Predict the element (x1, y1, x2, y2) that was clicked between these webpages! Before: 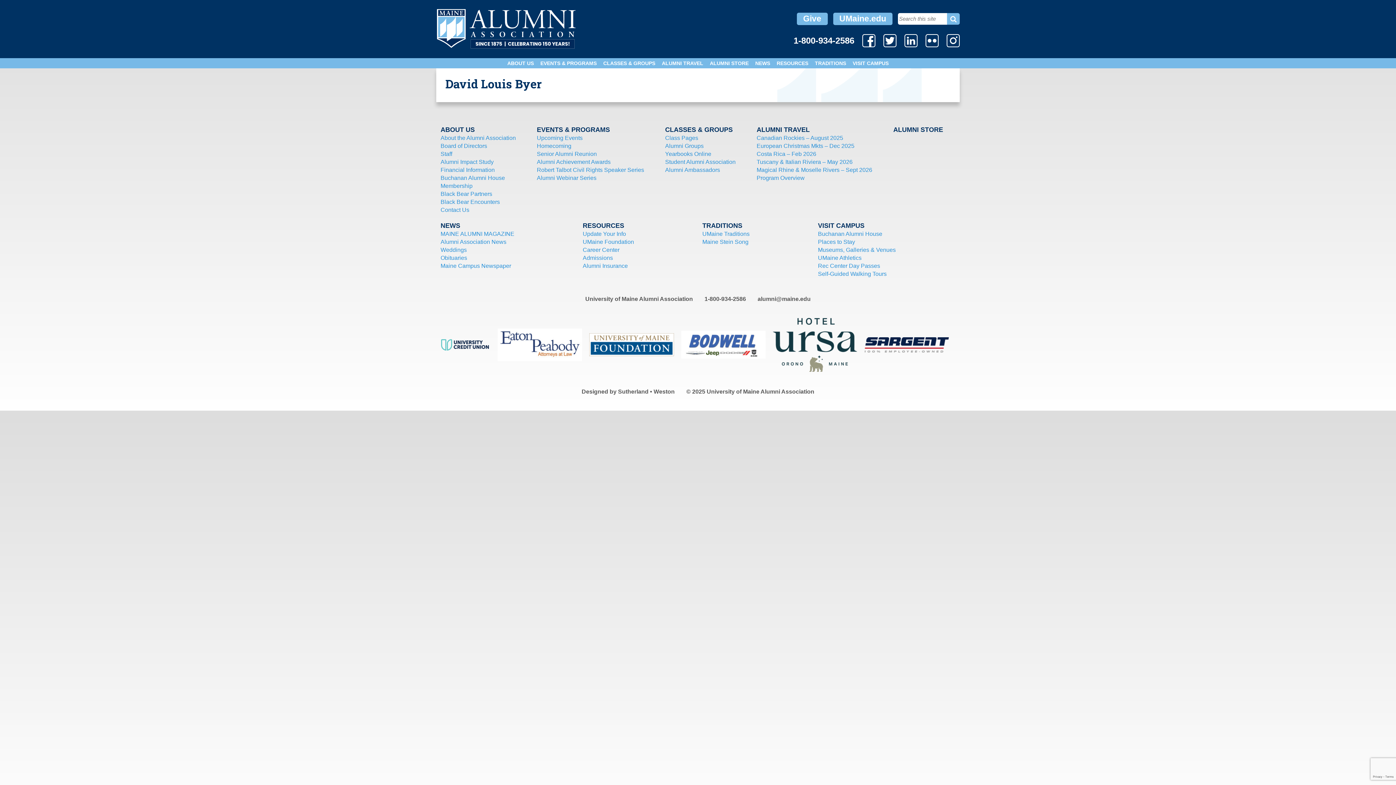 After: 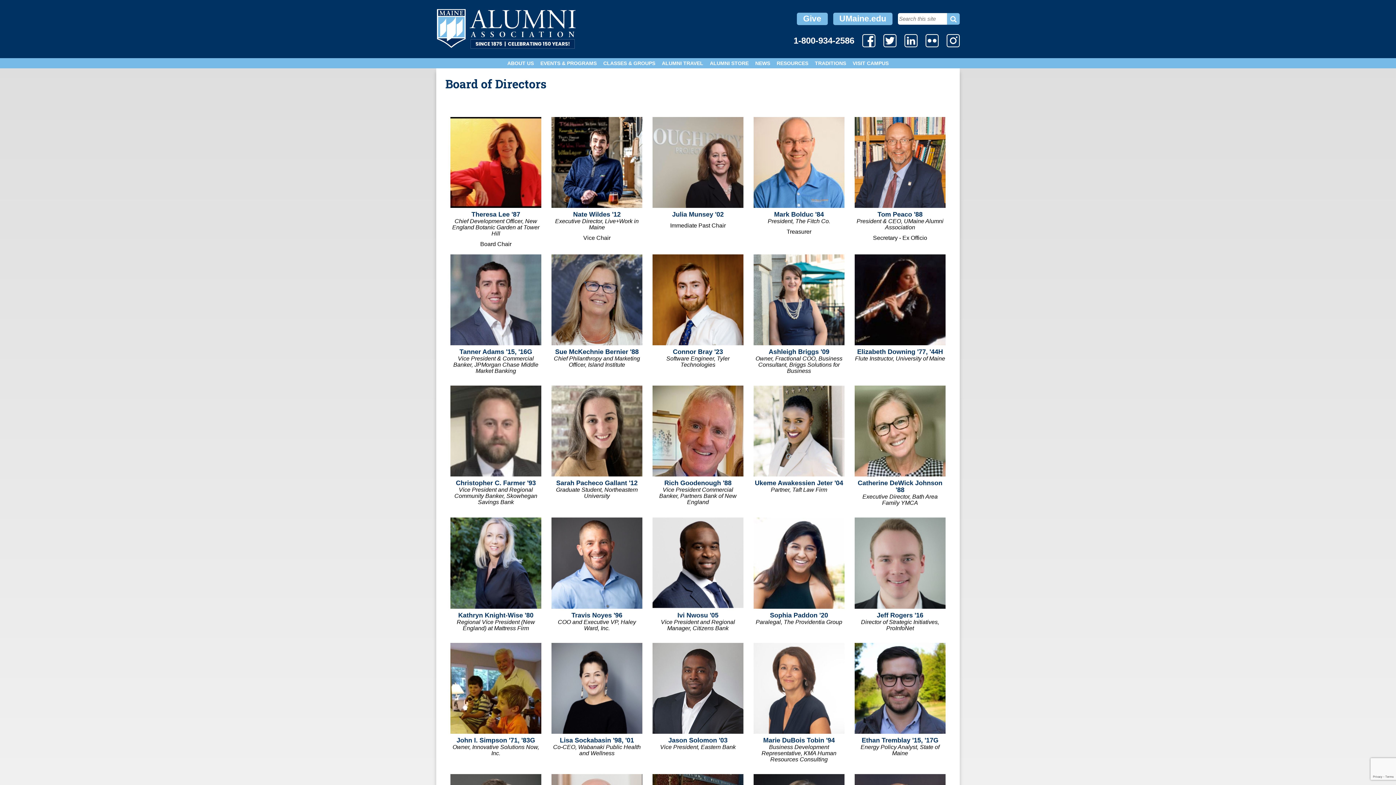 Action: bbox: (440, 142, 488, 149) label: Board of Directors